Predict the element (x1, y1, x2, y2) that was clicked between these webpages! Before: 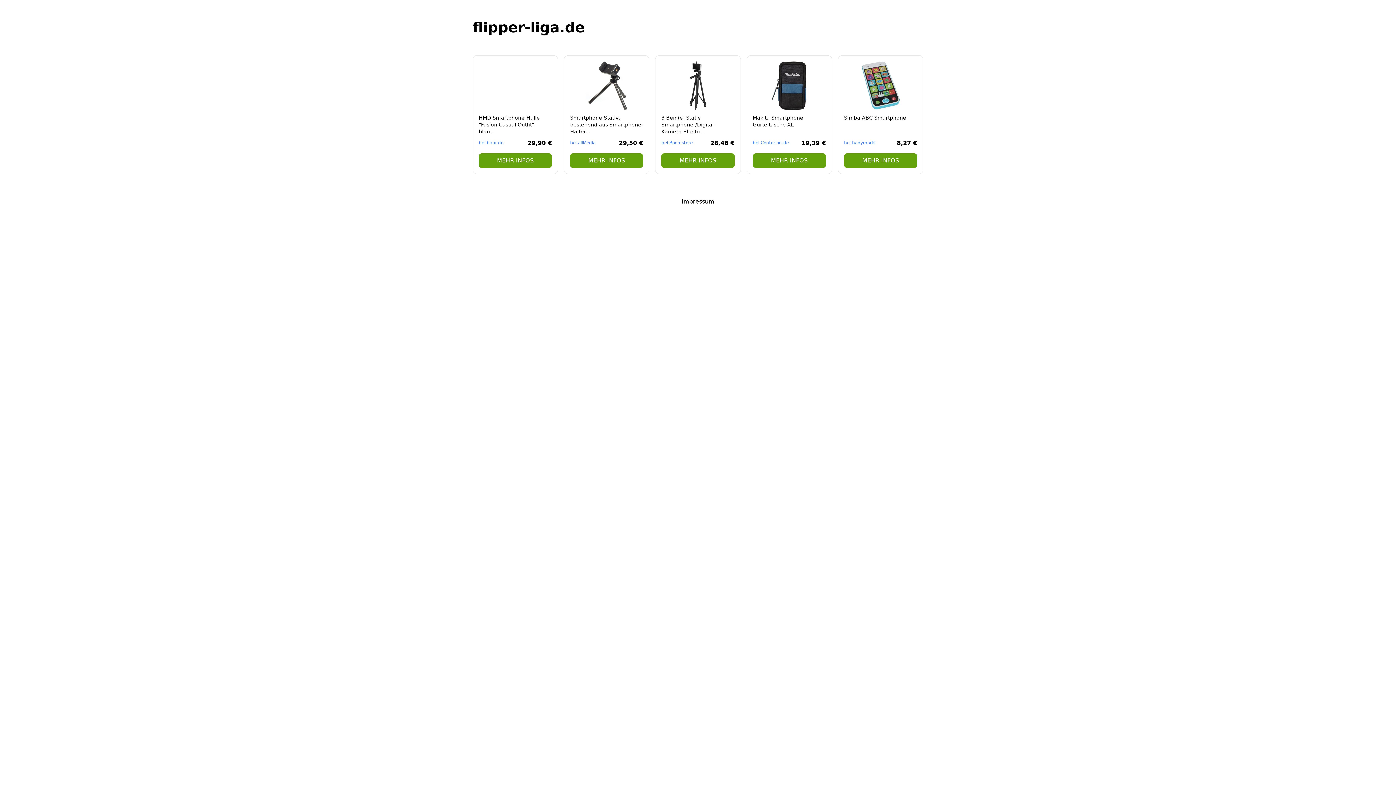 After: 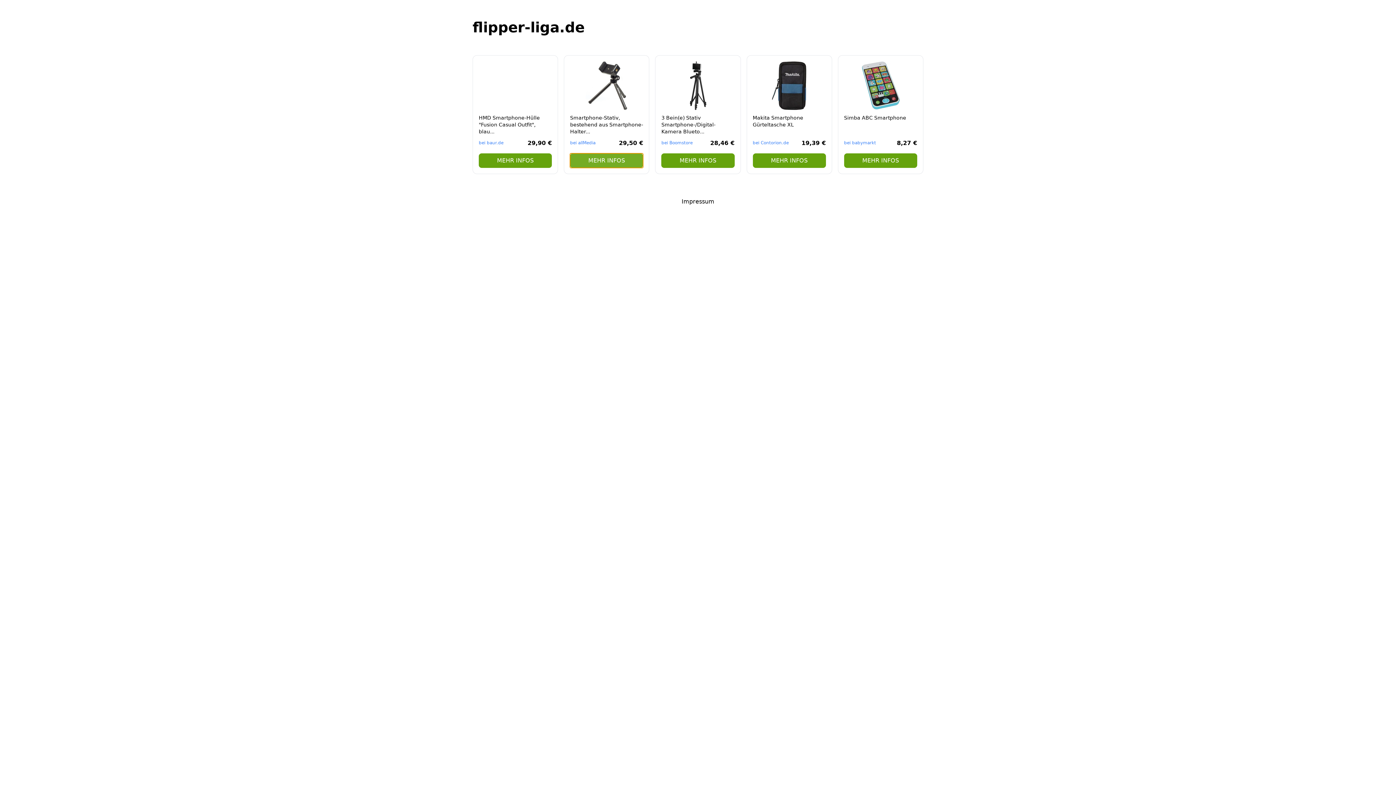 Action: bbox: (570, 153, 643, 168) label: MEHR INFOS